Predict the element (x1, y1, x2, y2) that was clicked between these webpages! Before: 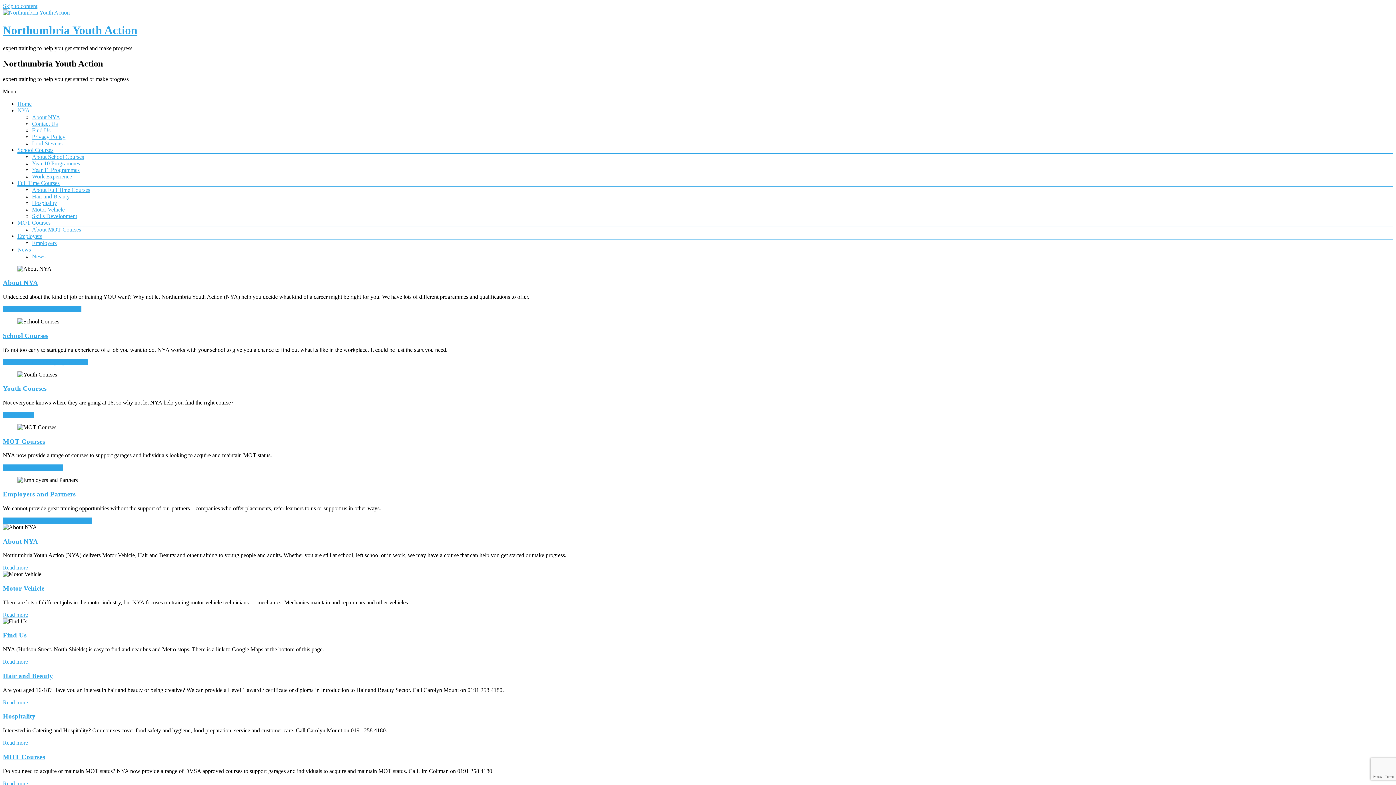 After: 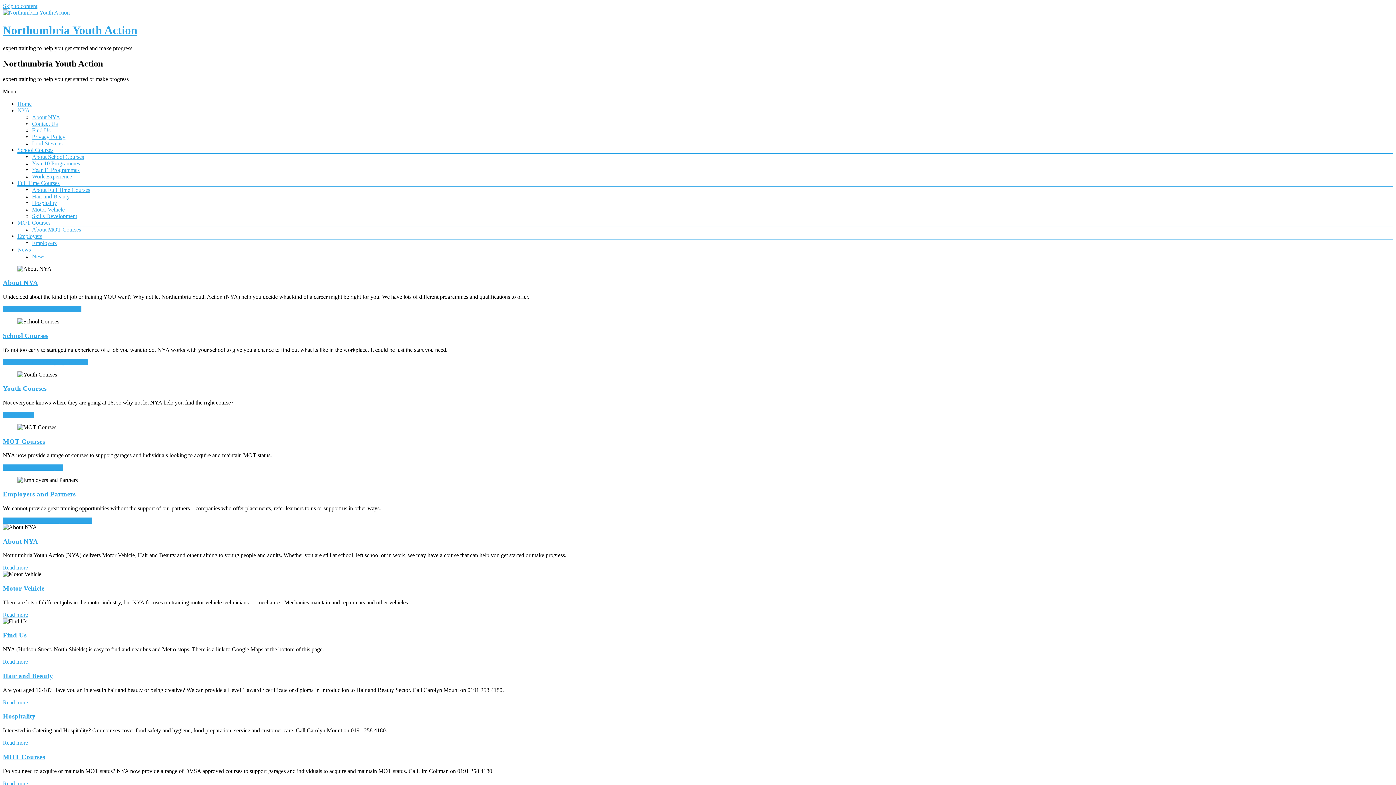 Action: label: News bbox: (32, 253, 45, 259)